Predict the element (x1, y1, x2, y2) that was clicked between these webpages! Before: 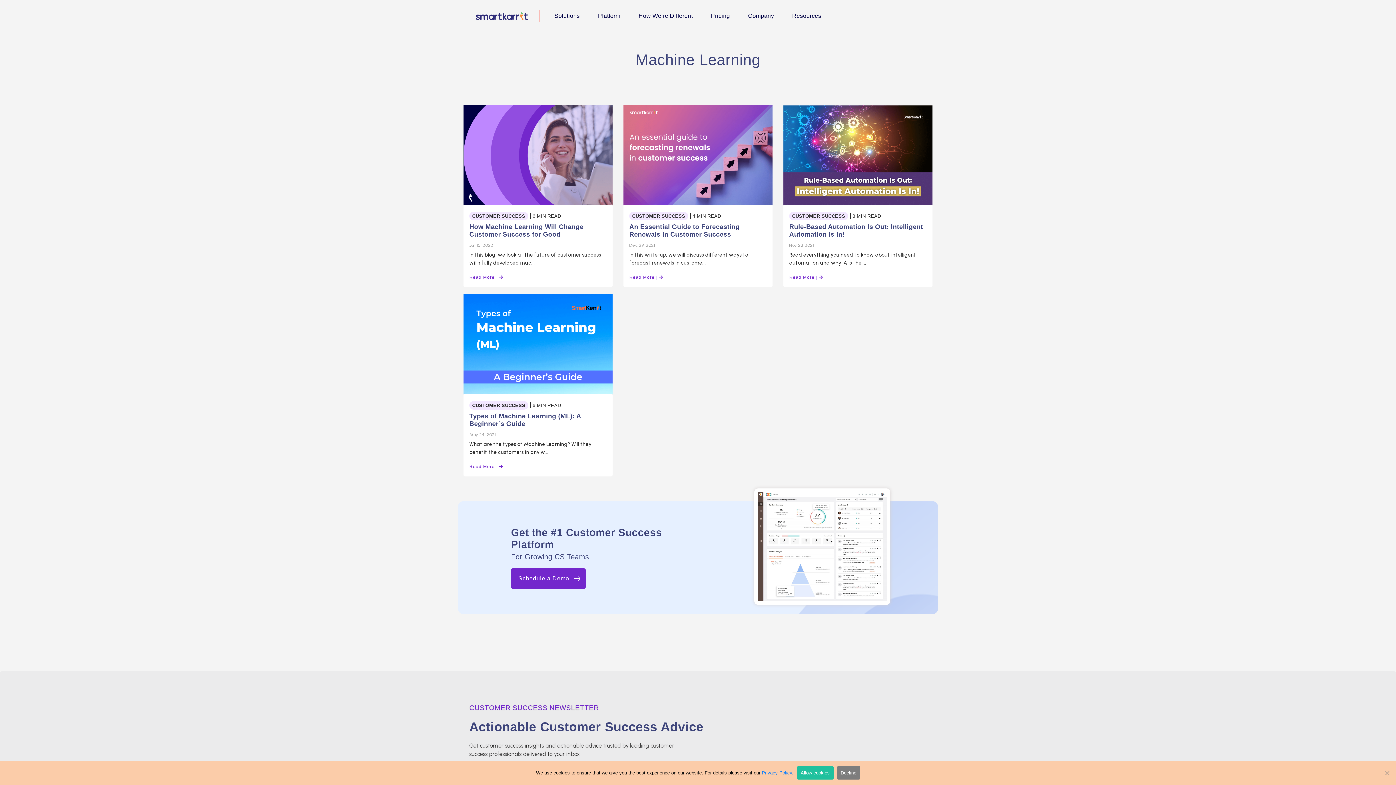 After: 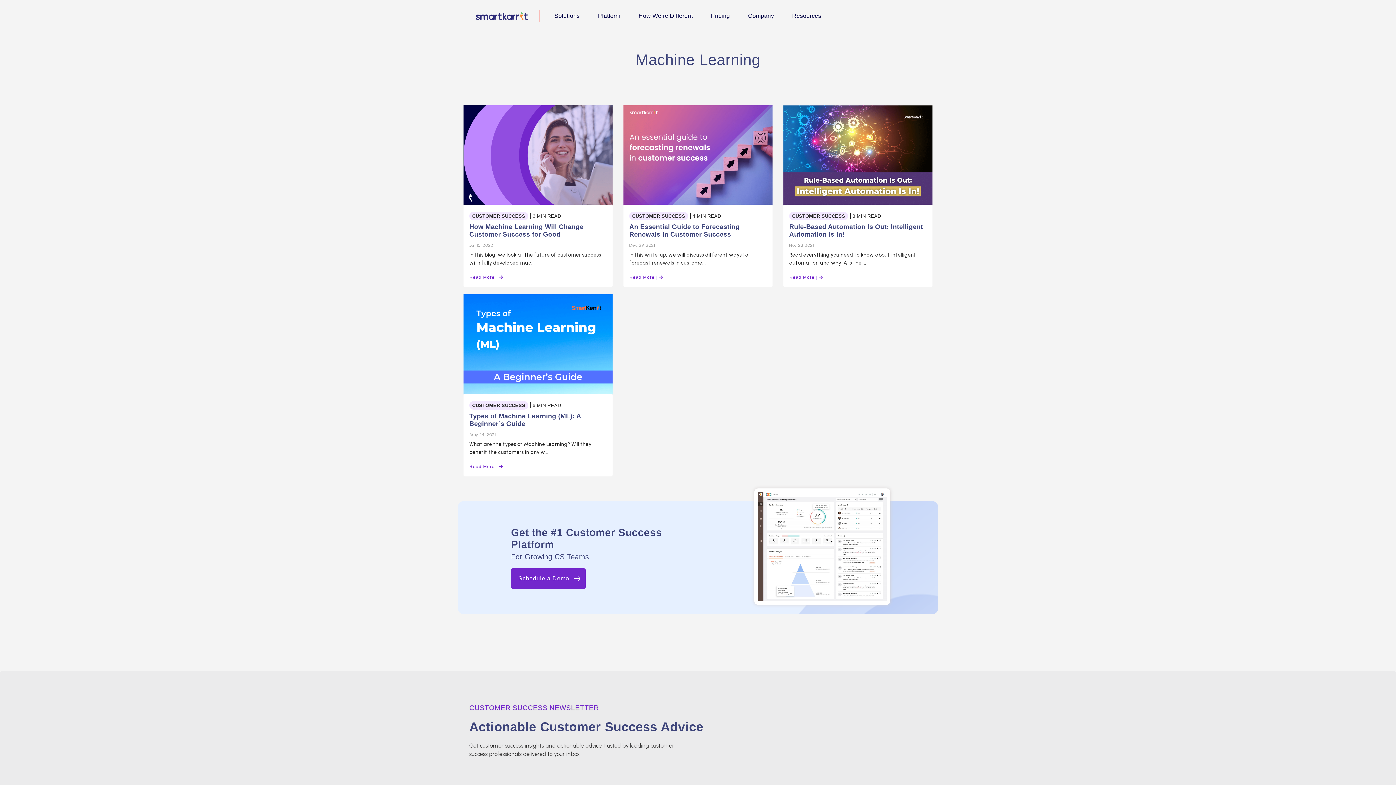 Action: bbox: (837, 766, 860, 780) label: Decline